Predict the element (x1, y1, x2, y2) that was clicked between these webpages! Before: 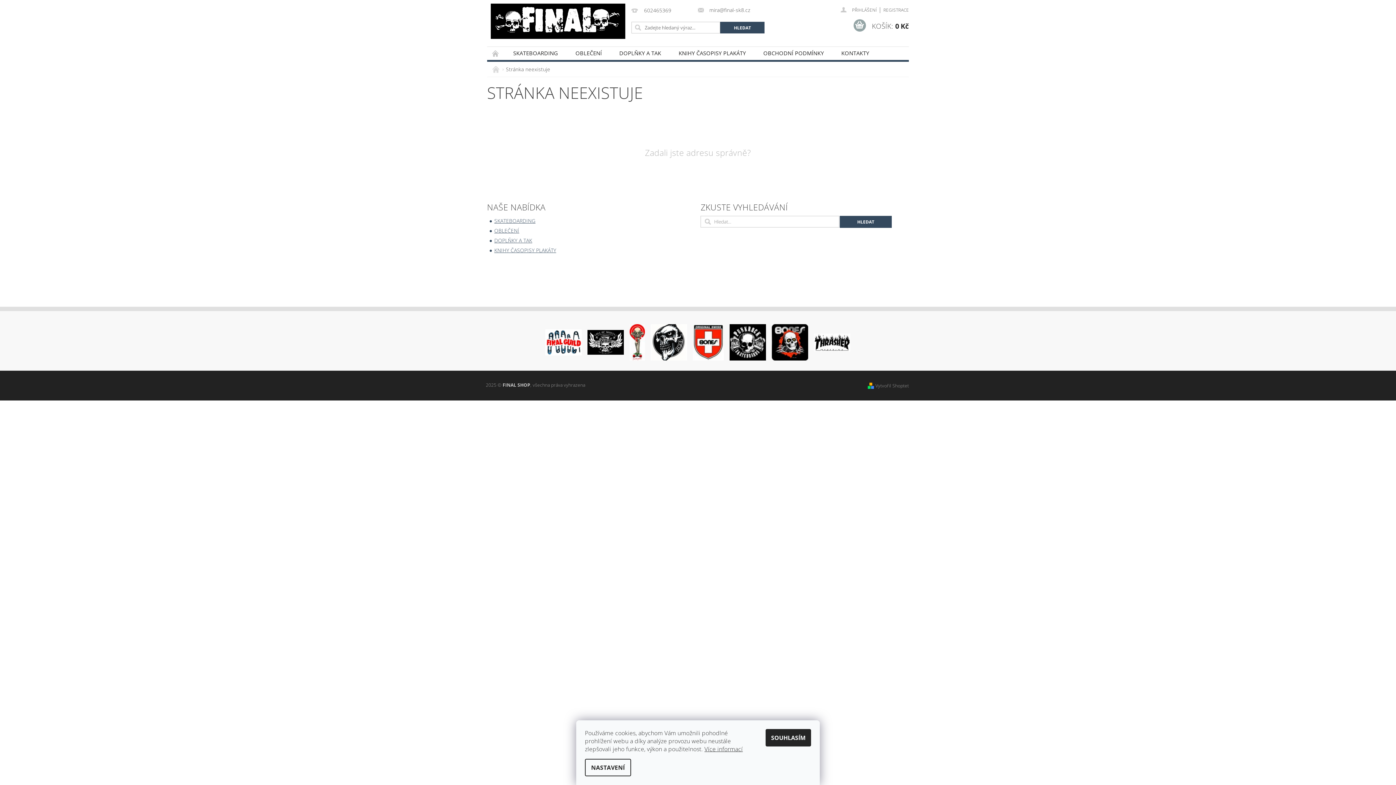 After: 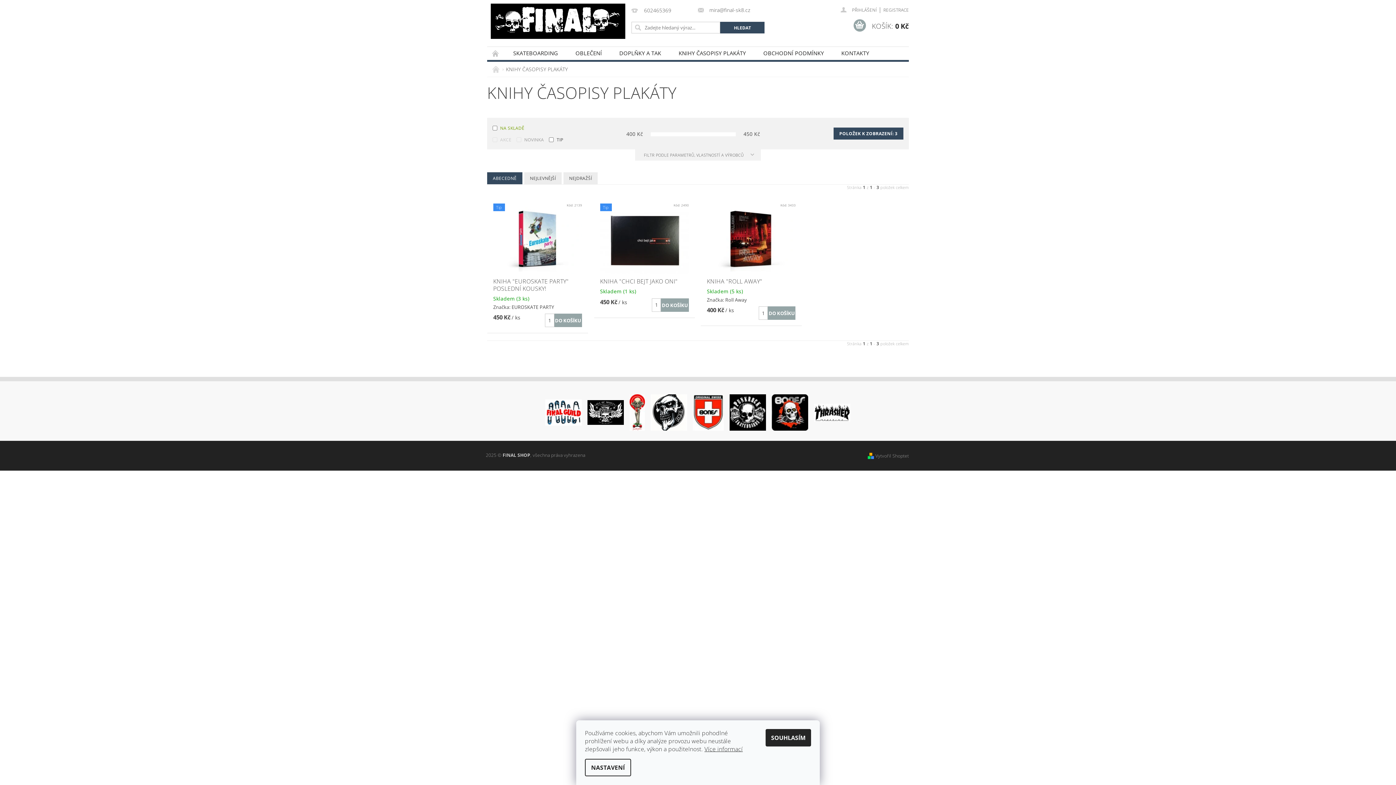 Action: label: KNIHY ČASOPISY PLAKÁTY bbox: (494, 246, 556, 253)